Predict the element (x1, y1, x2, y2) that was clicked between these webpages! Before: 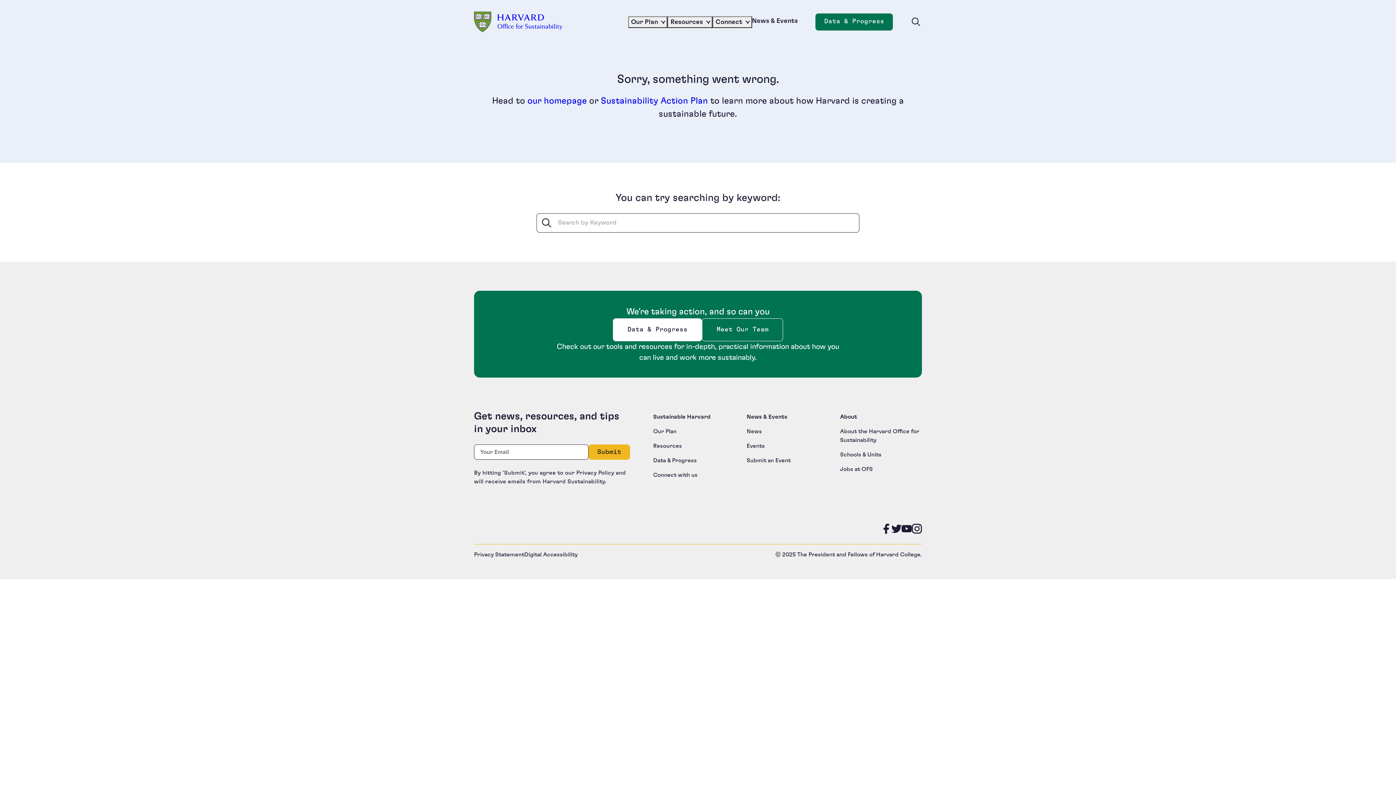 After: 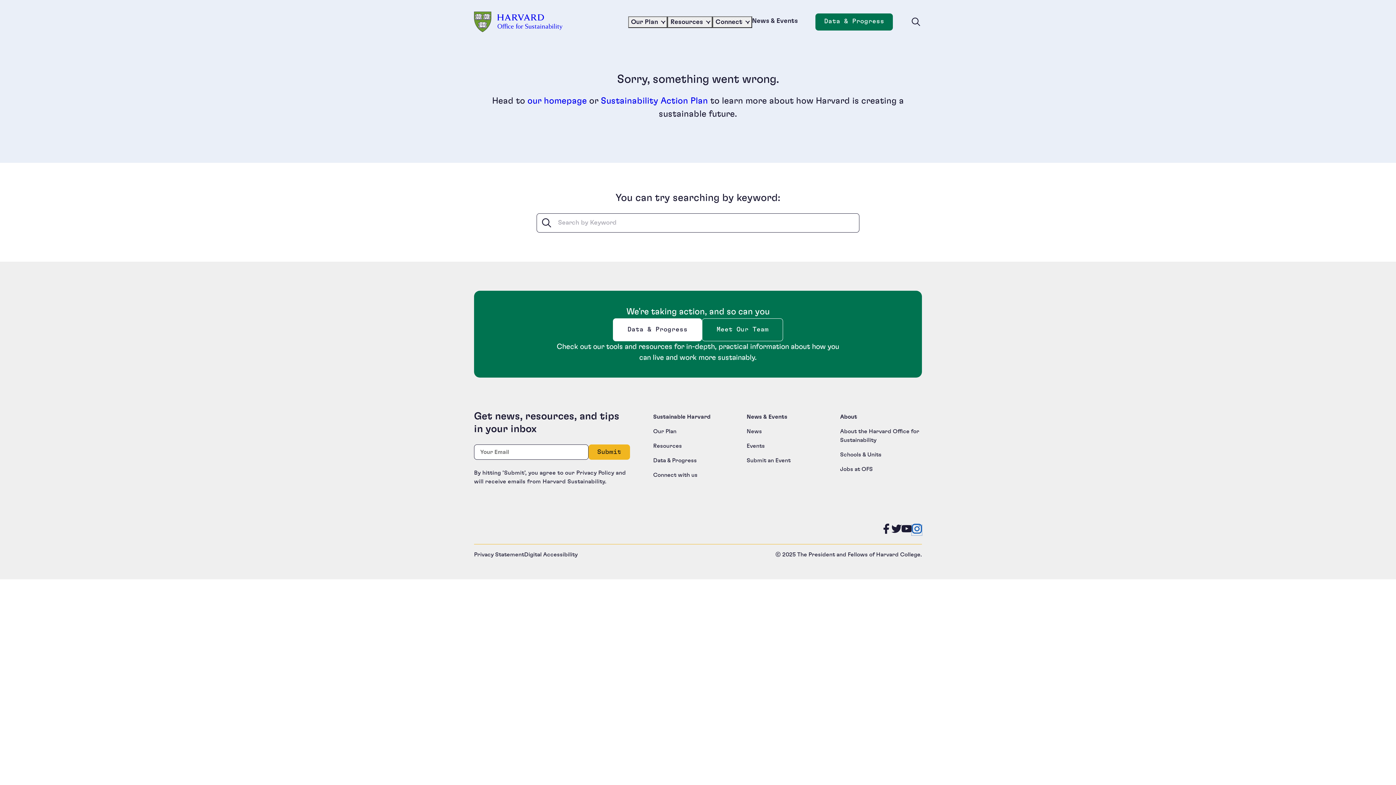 Action: bbox: (912, 525, 922, 535) label: Follow us on Instagram